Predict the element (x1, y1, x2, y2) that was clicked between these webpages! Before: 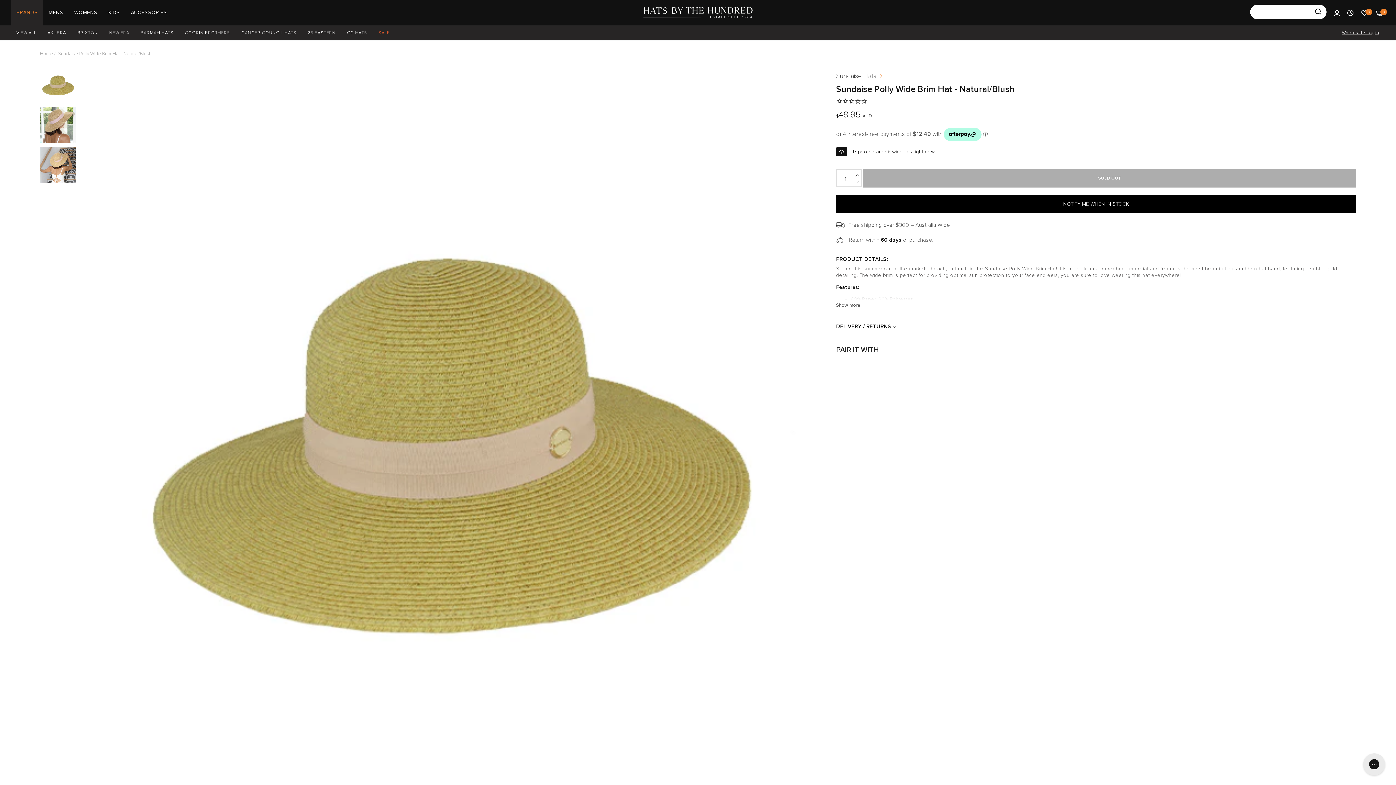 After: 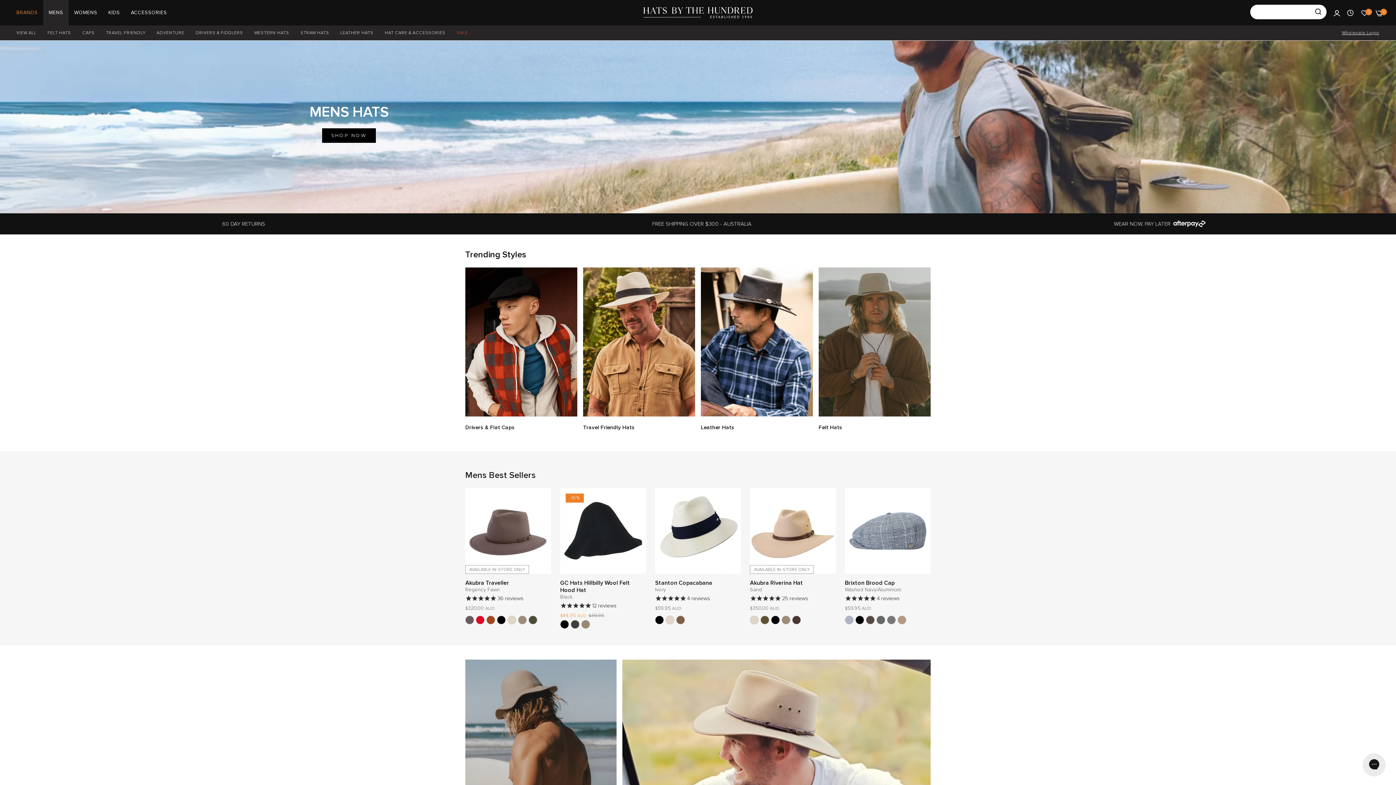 Action: label: MENS bbox: (43, 0, 68, 25)